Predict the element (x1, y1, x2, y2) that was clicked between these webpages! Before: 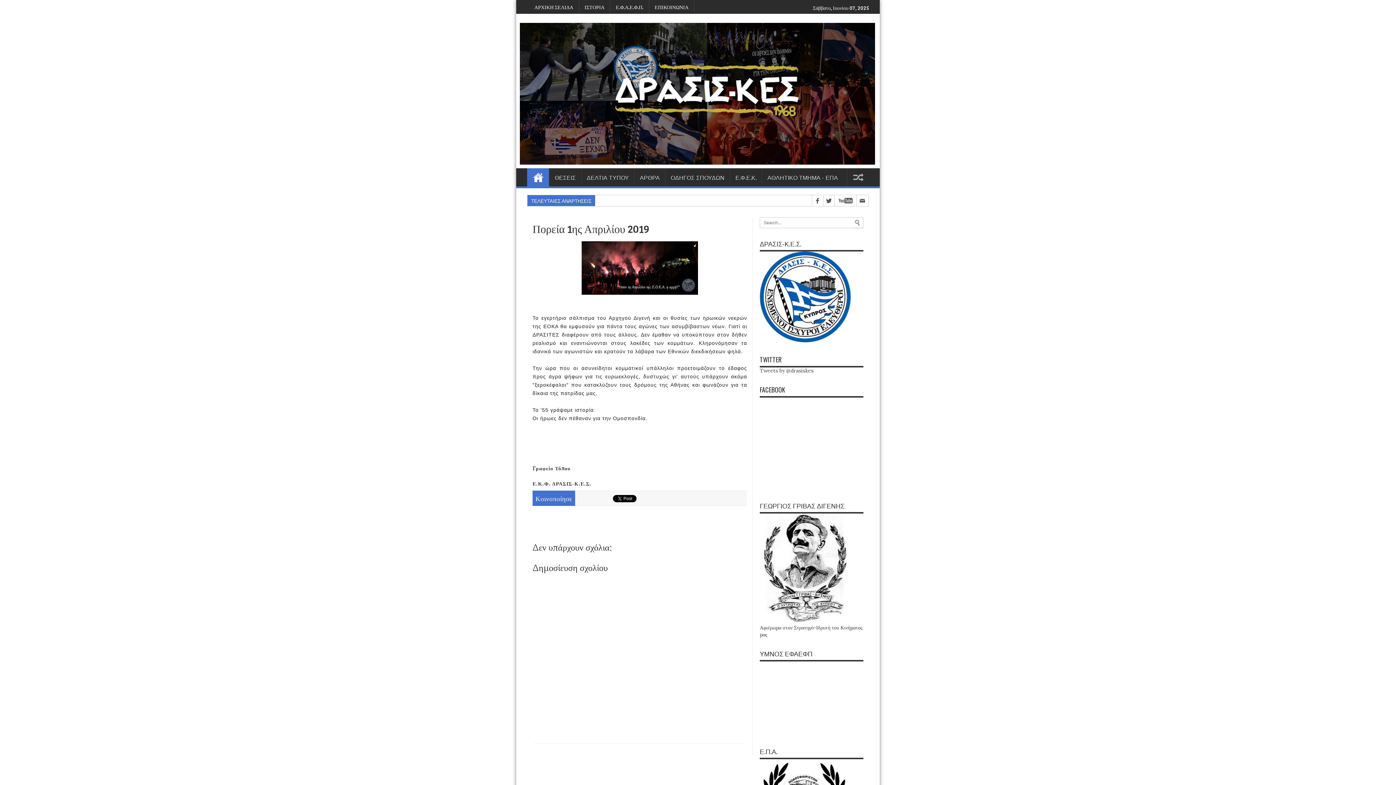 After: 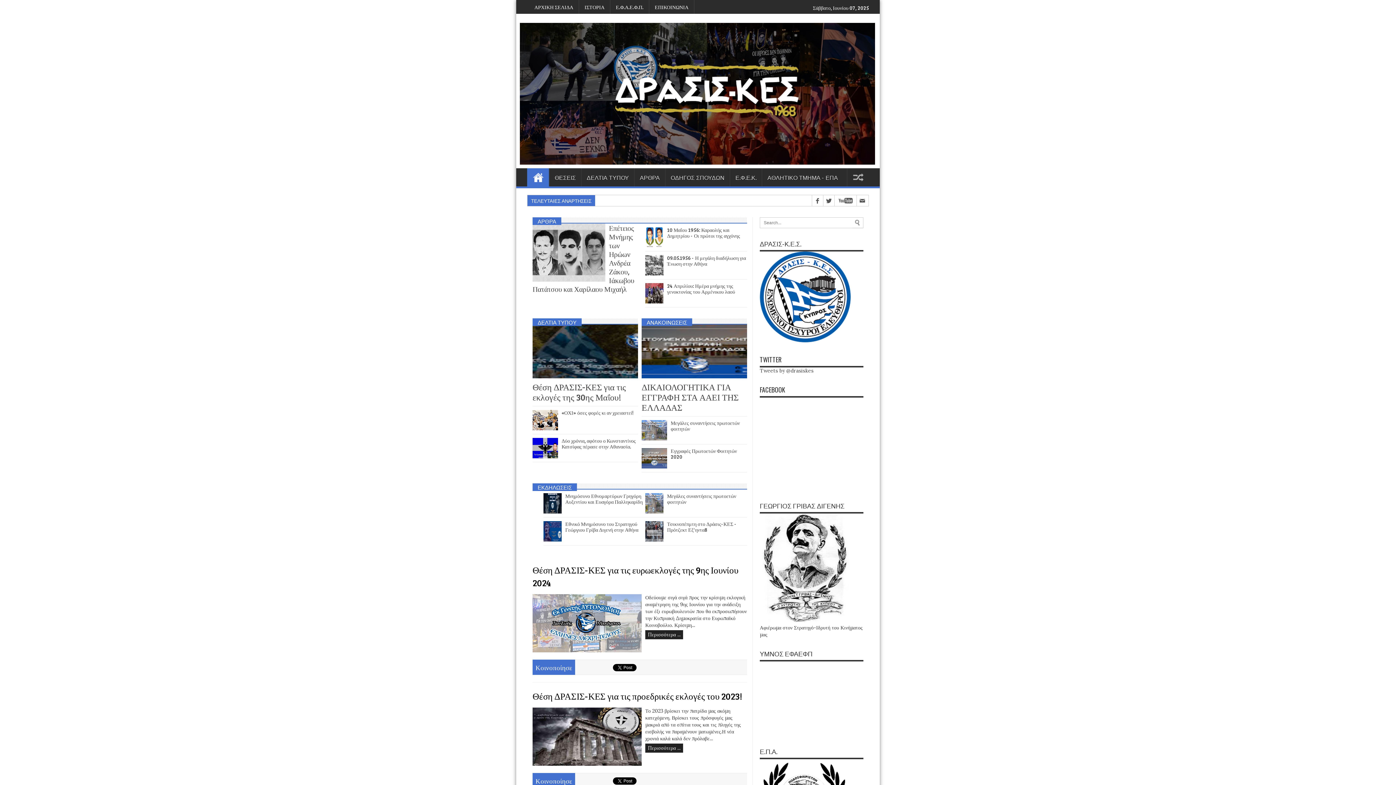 Action: bbox: (520, 22, 875, 164)